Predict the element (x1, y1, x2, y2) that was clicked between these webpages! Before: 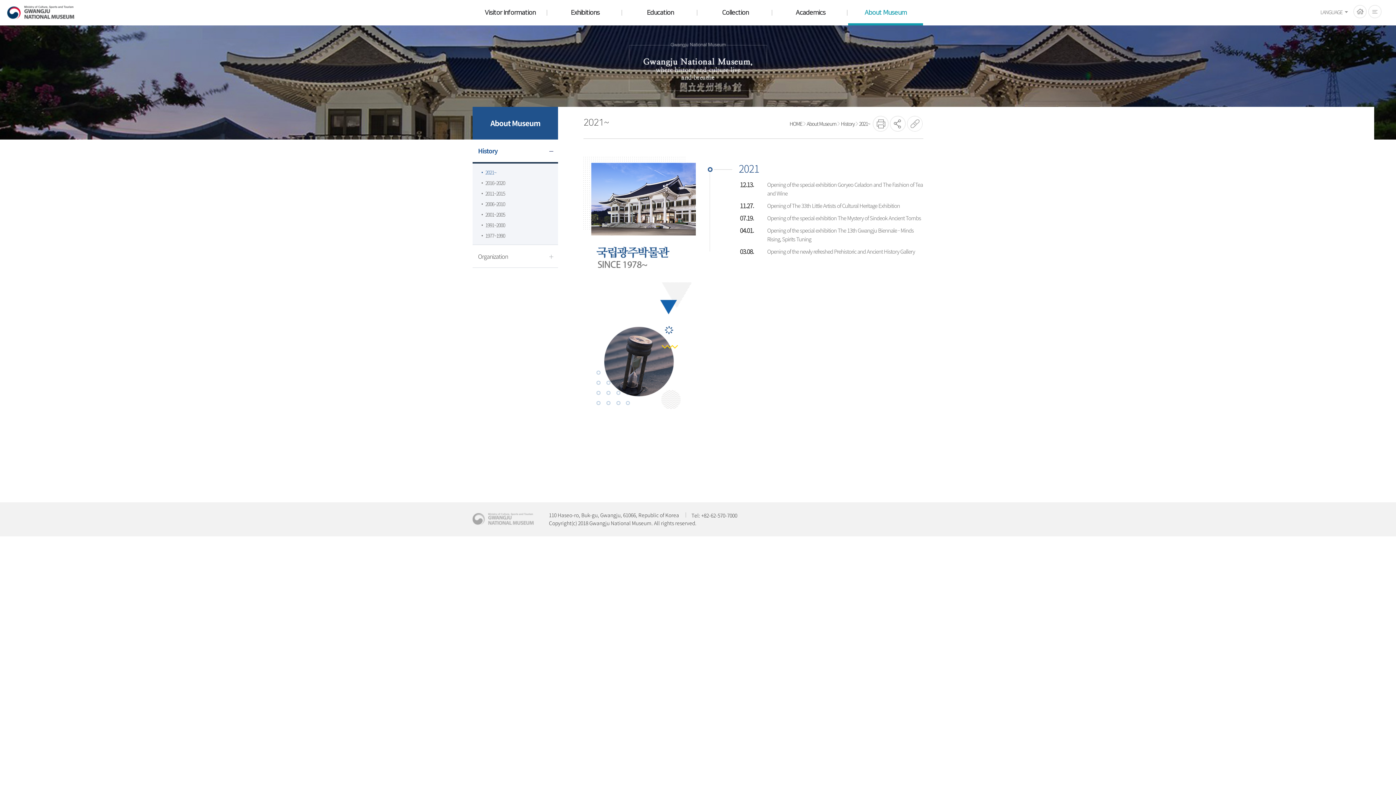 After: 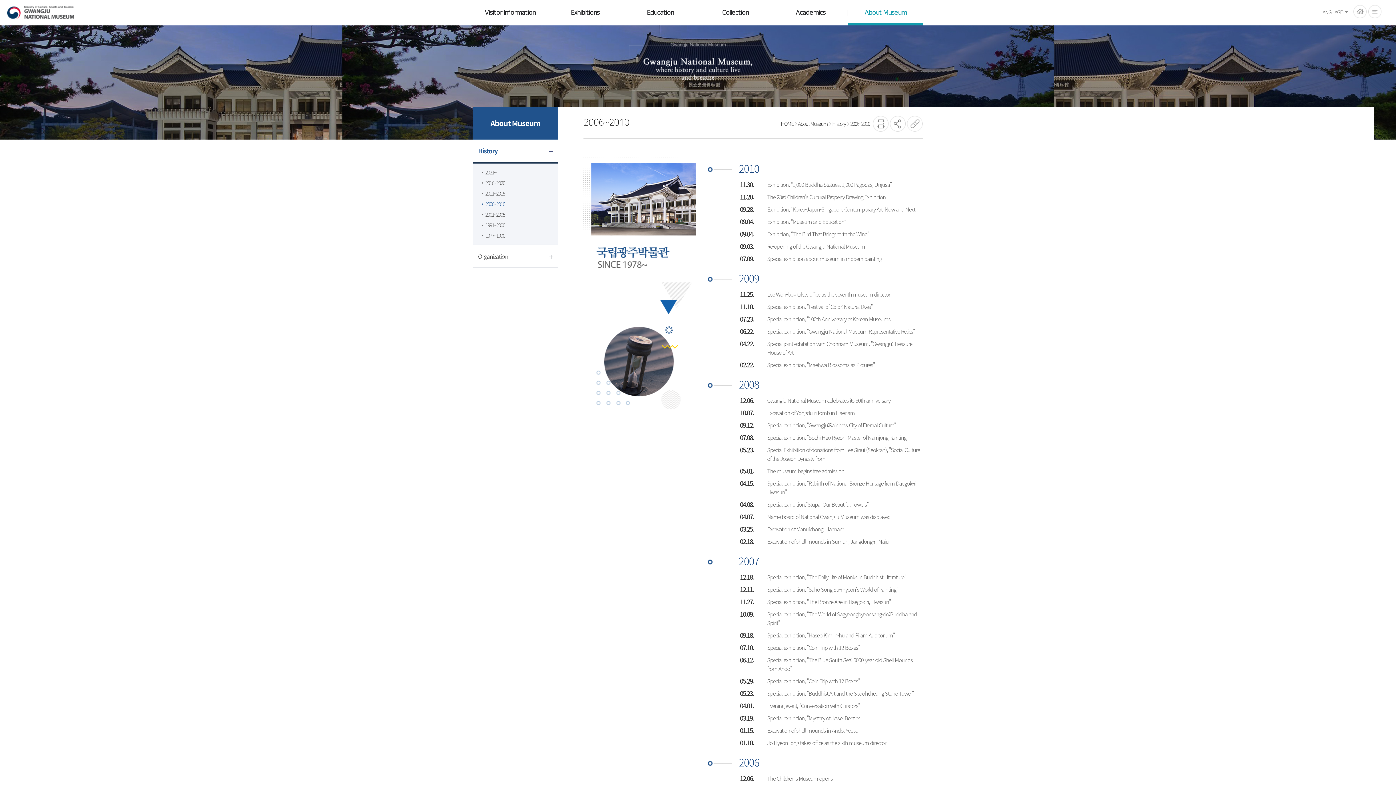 Action: bbox: (472, 198, 558, 209) label: 2006~2010